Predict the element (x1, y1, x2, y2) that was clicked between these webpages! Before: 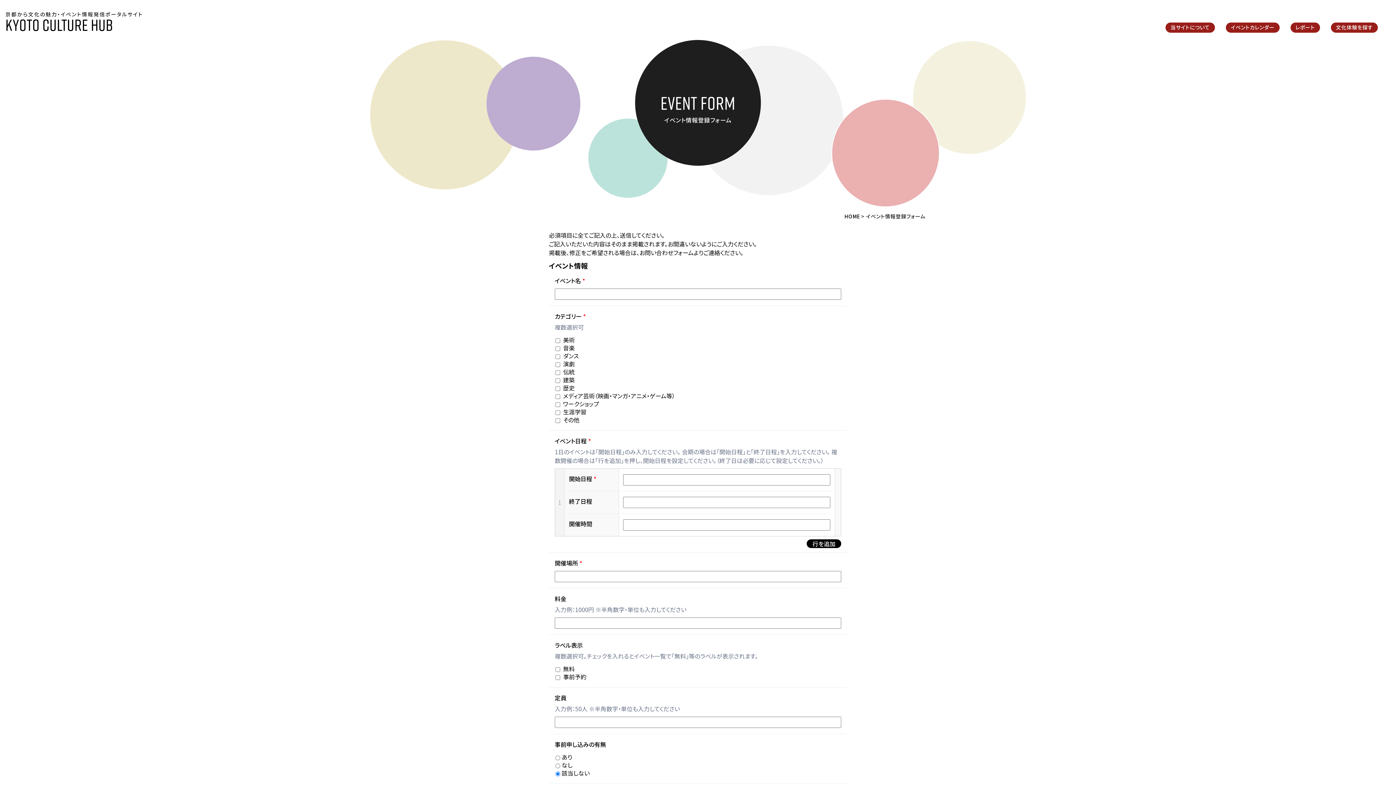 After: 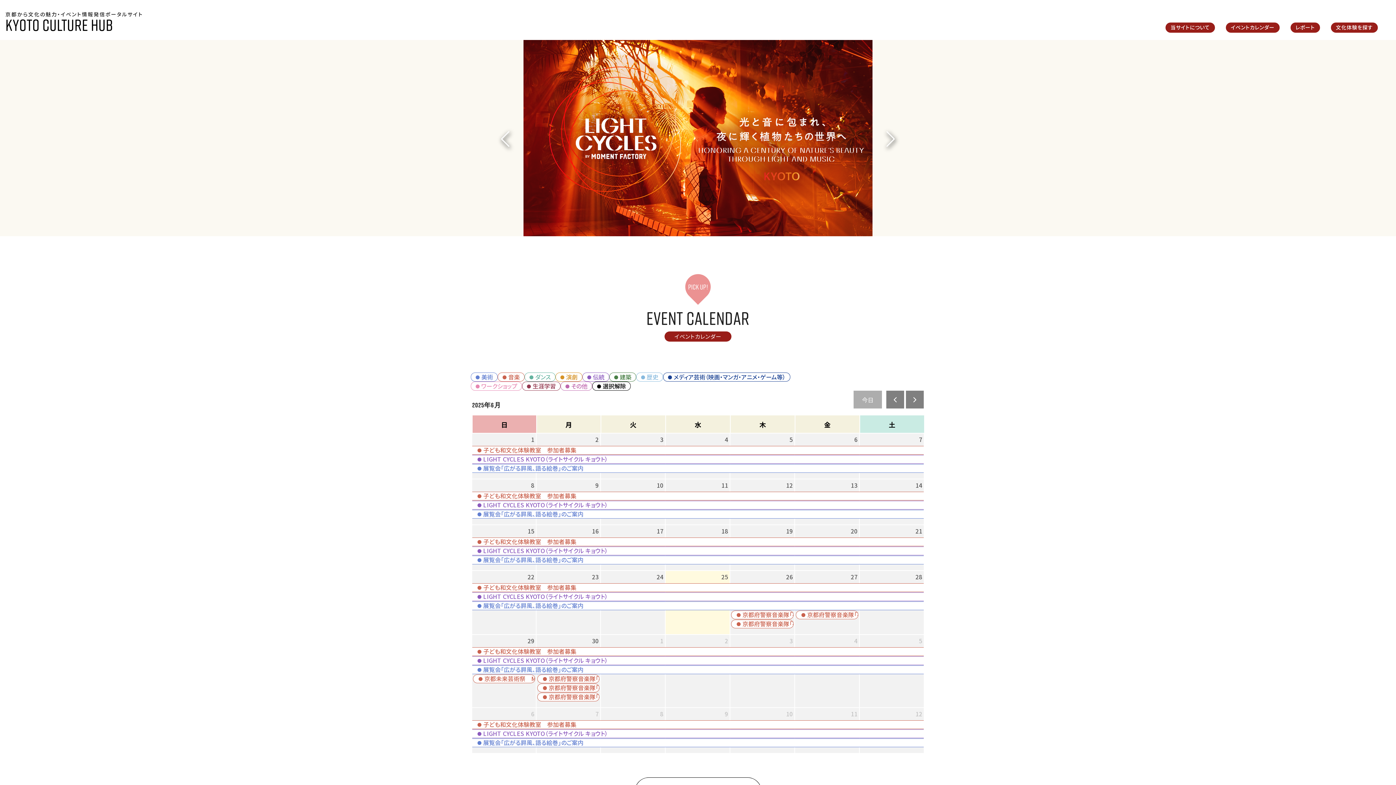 Action: bbox: (844, 212, 860, 220) label: HOME